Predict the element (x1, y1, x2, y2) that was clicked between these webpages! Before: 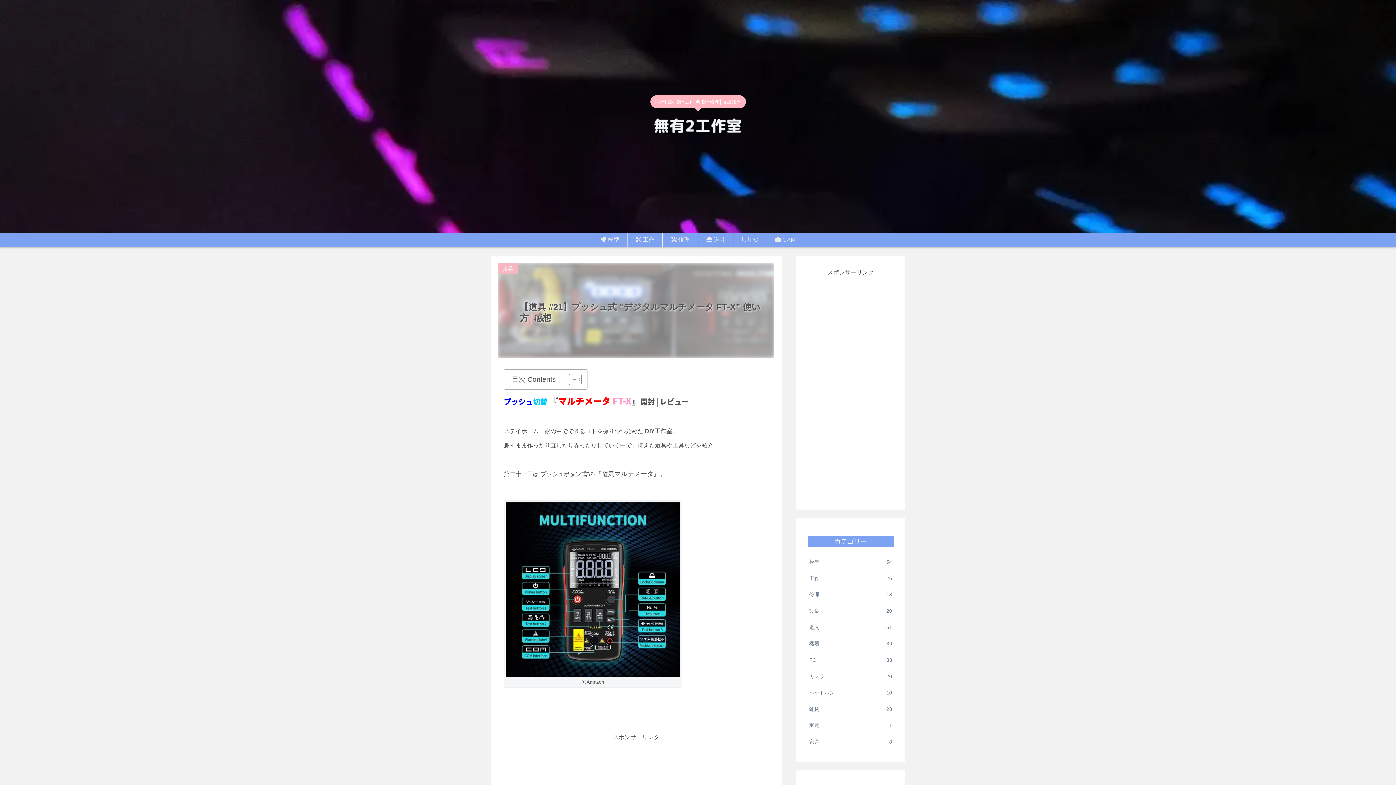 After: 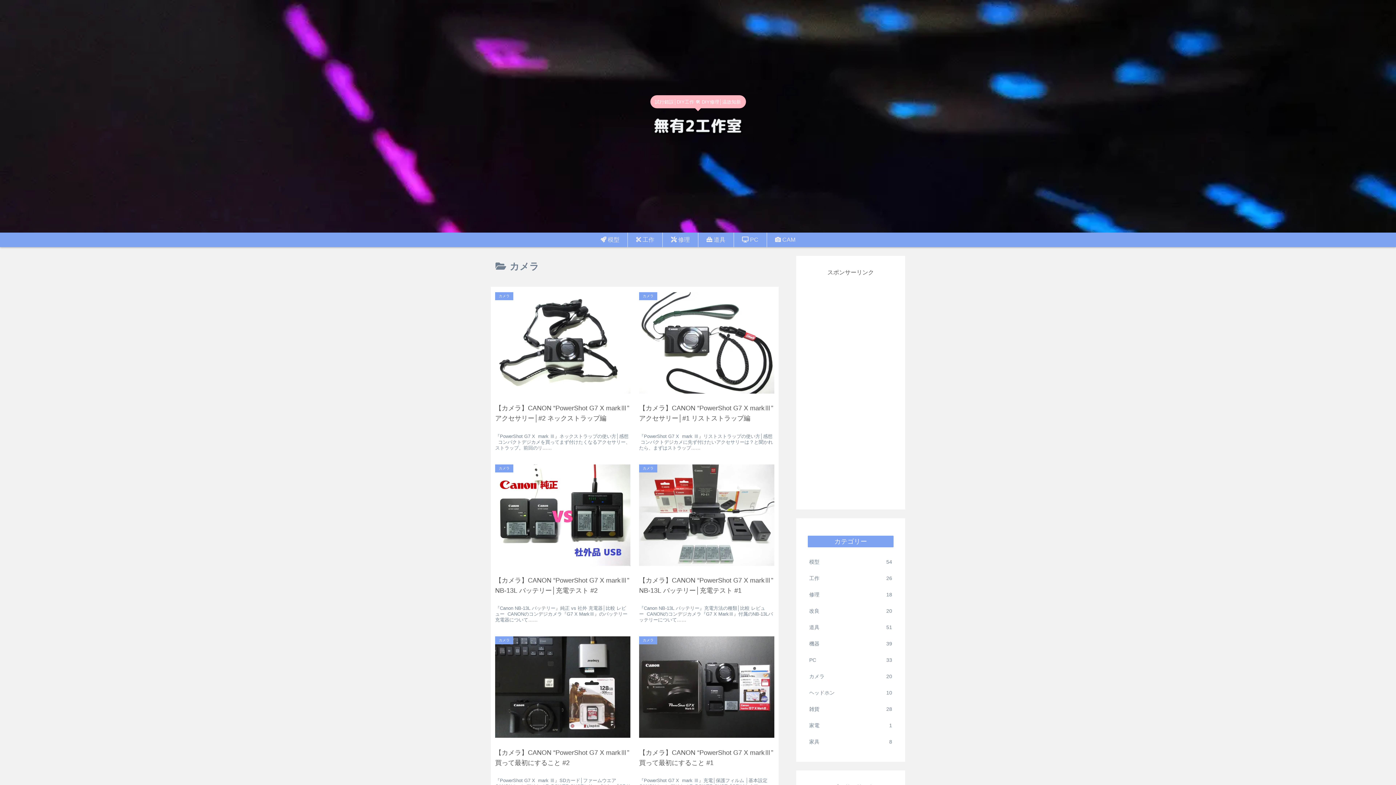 Action: label:  CAM bbox: (767, 232, 803, 247)